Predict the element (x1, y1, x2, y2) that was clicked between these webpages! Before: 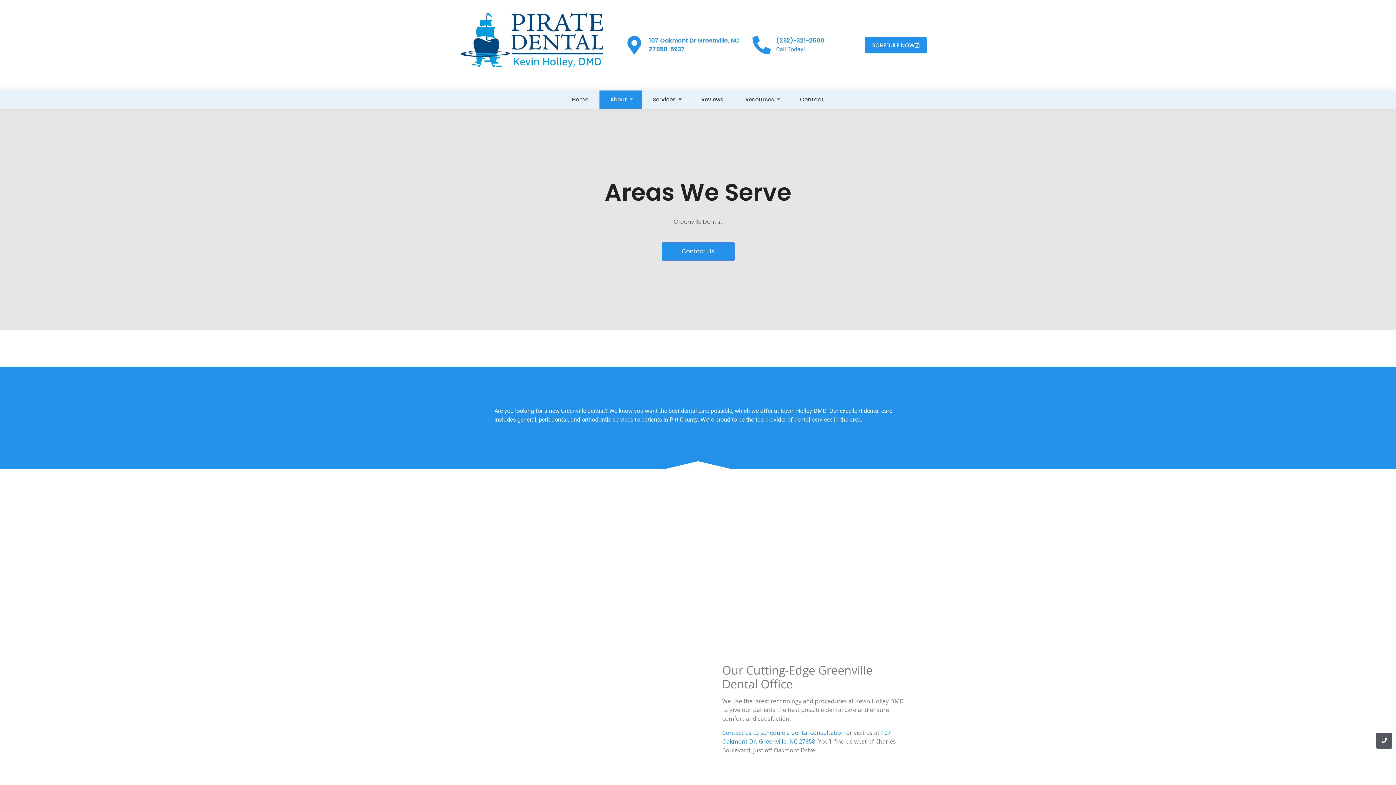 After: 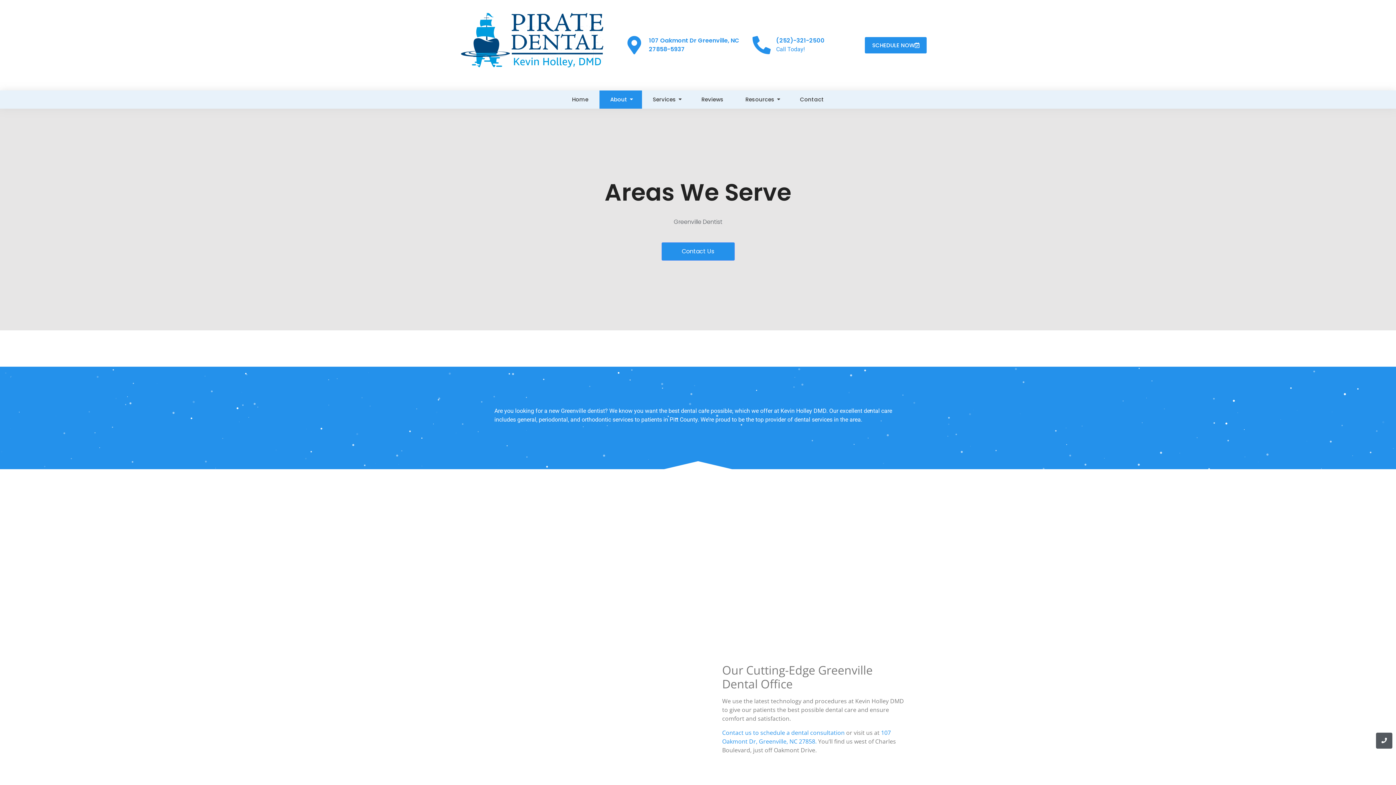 Action: bbox: (776, 36, 824, 44) label: (252)-321-2500